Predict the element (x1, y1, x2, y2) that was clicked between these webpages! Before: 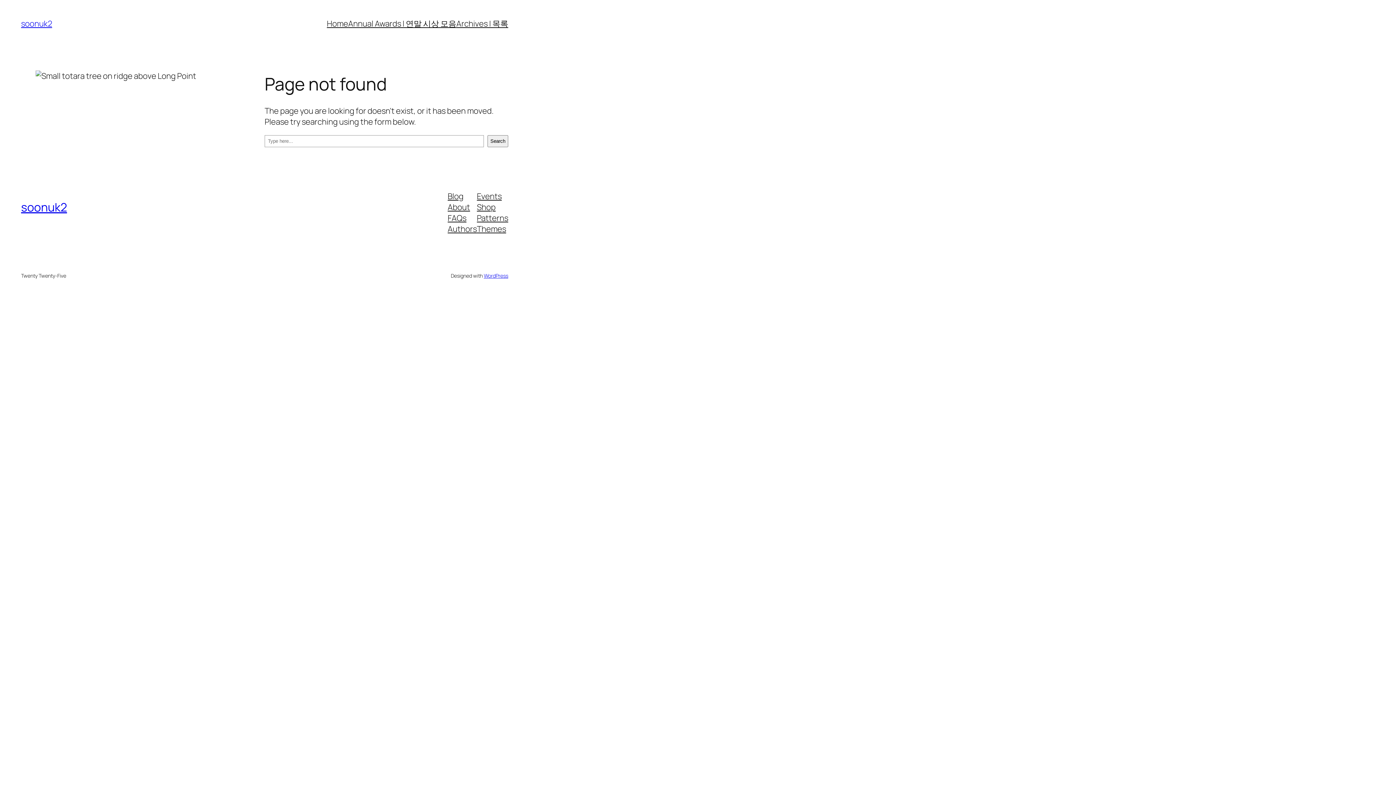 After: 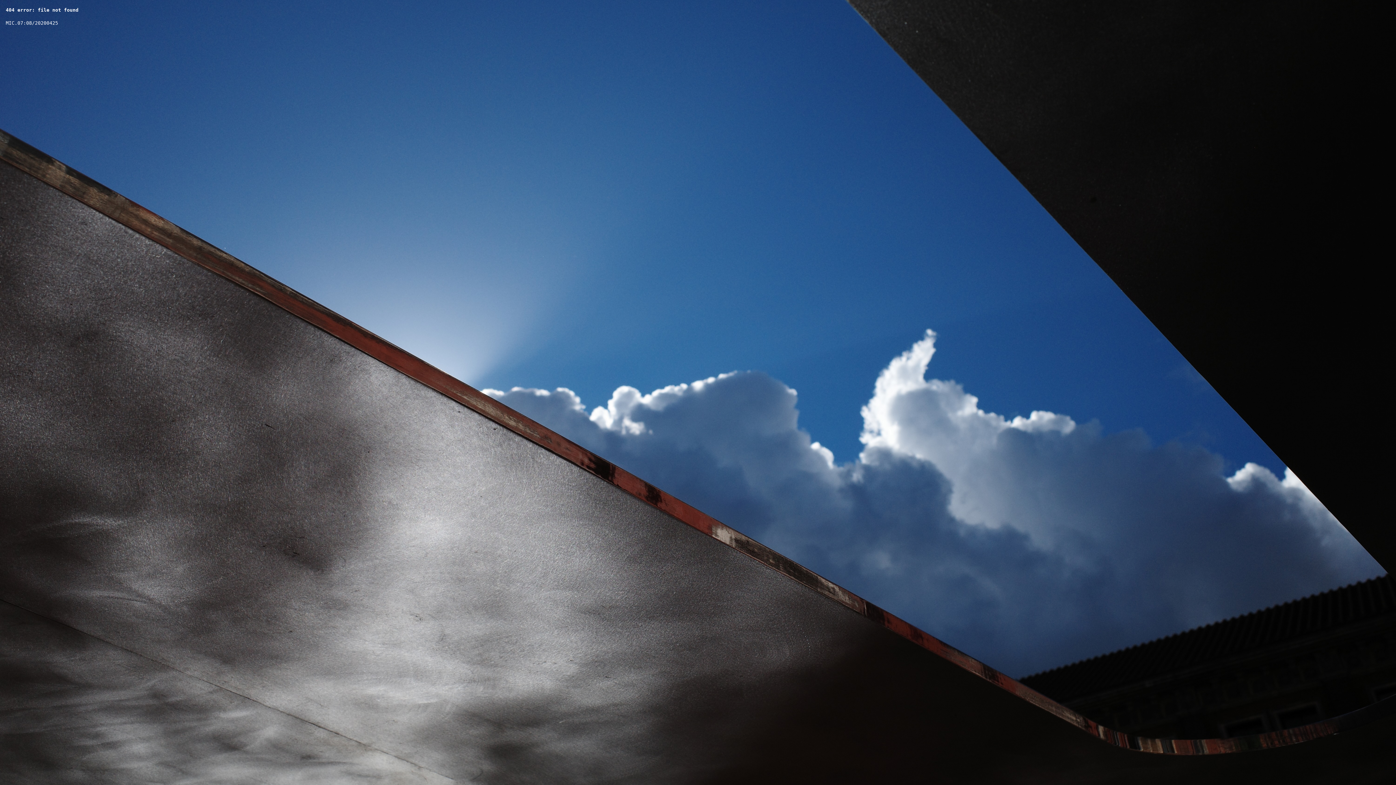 Action: label: soonuk2 bbox: (21, 199, 67, 215)